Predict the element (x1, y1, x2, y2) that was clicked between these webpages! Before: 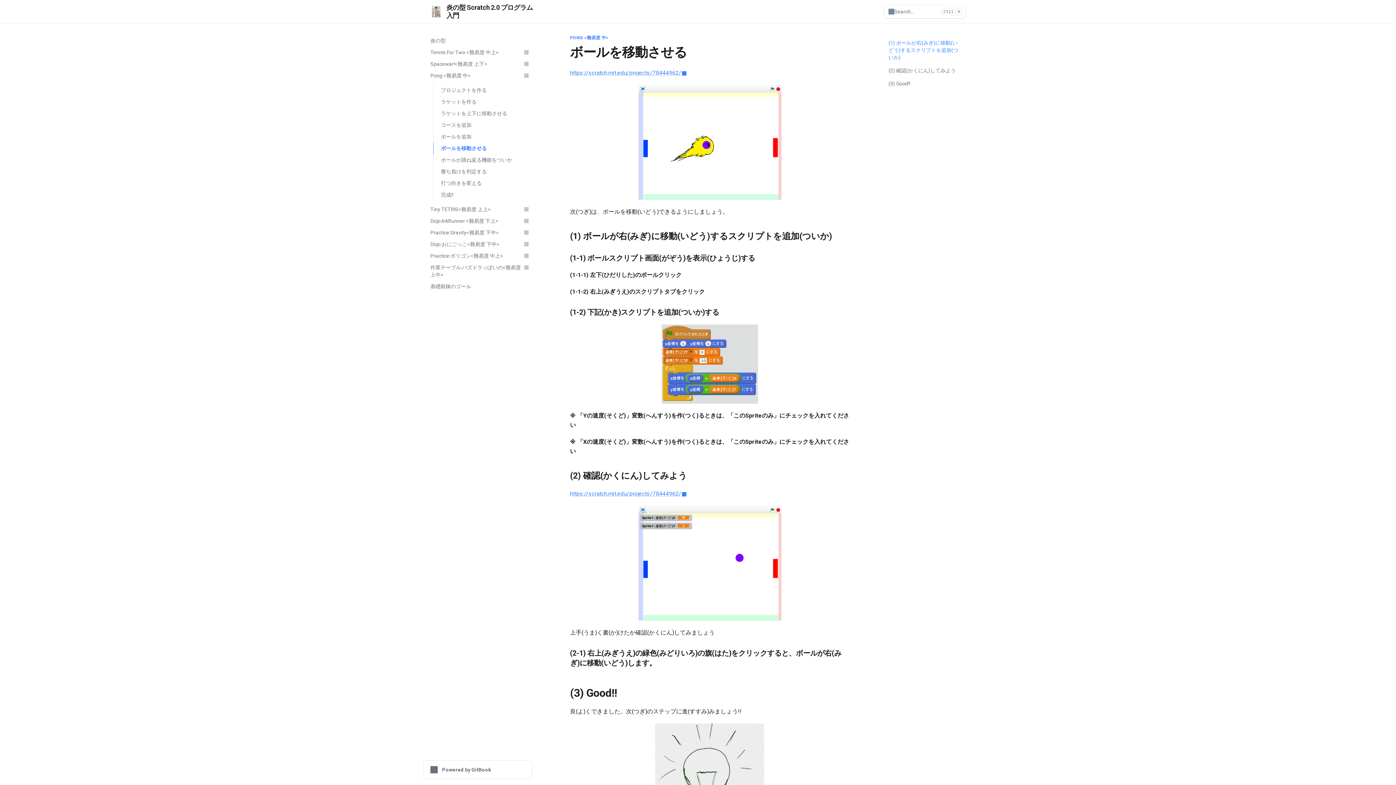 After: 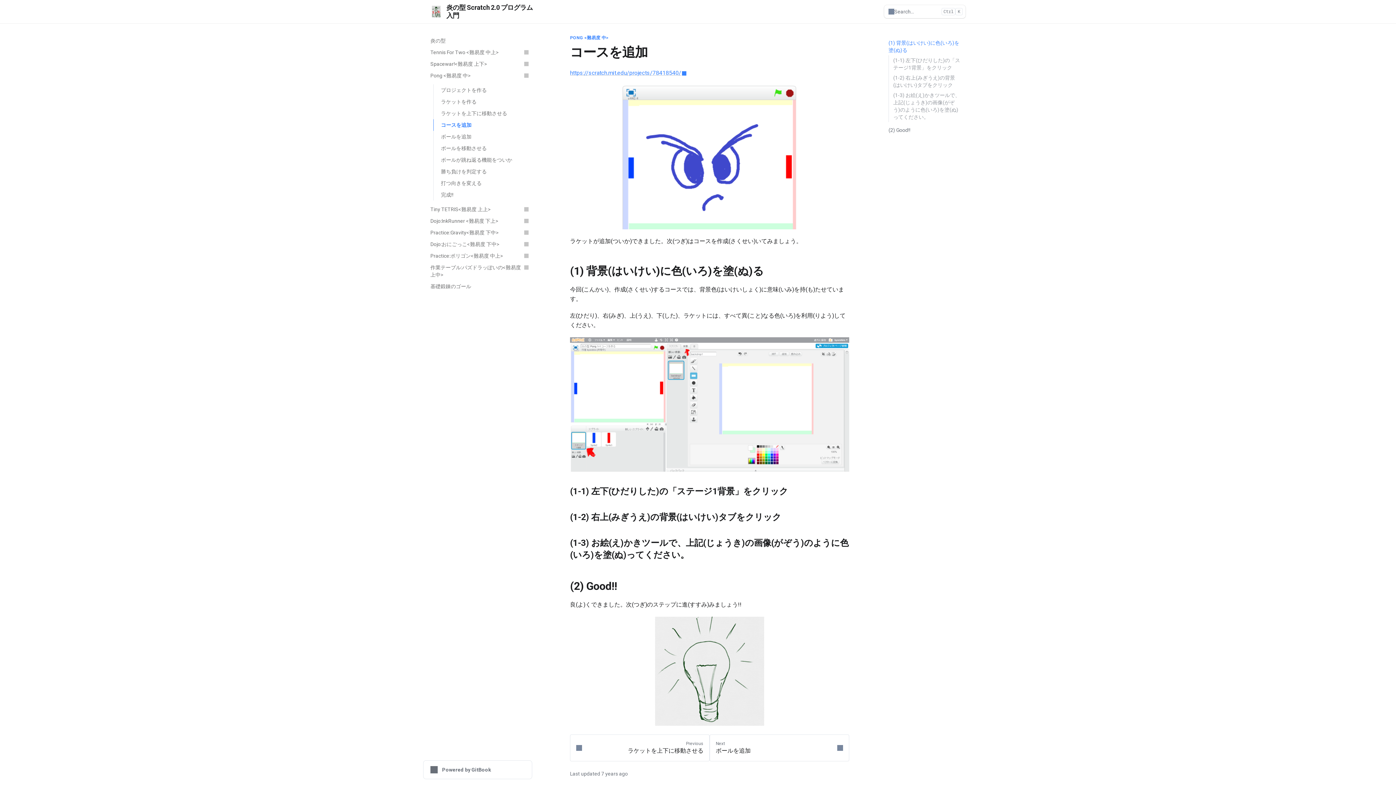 Action: bbox: (433, 119, 532, 130) label: コースを追加